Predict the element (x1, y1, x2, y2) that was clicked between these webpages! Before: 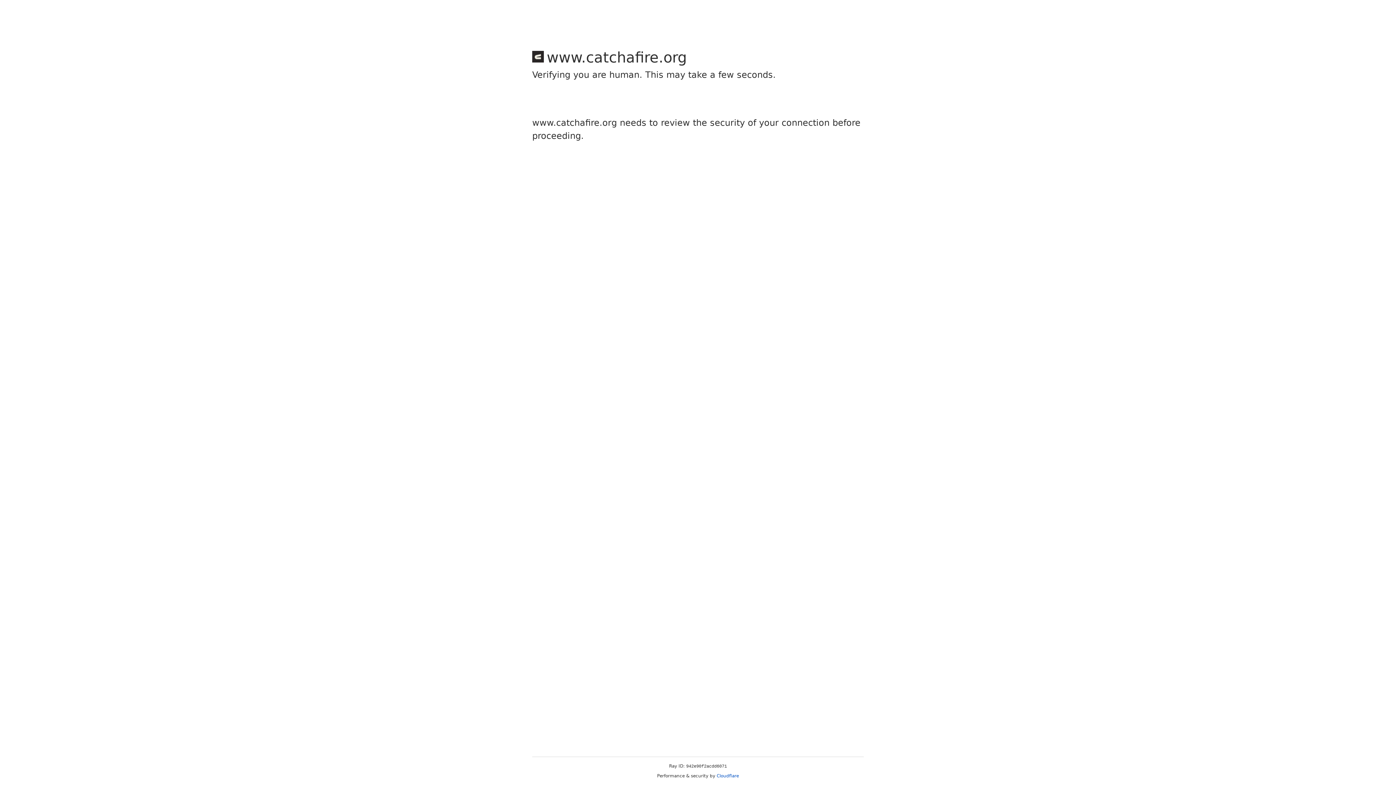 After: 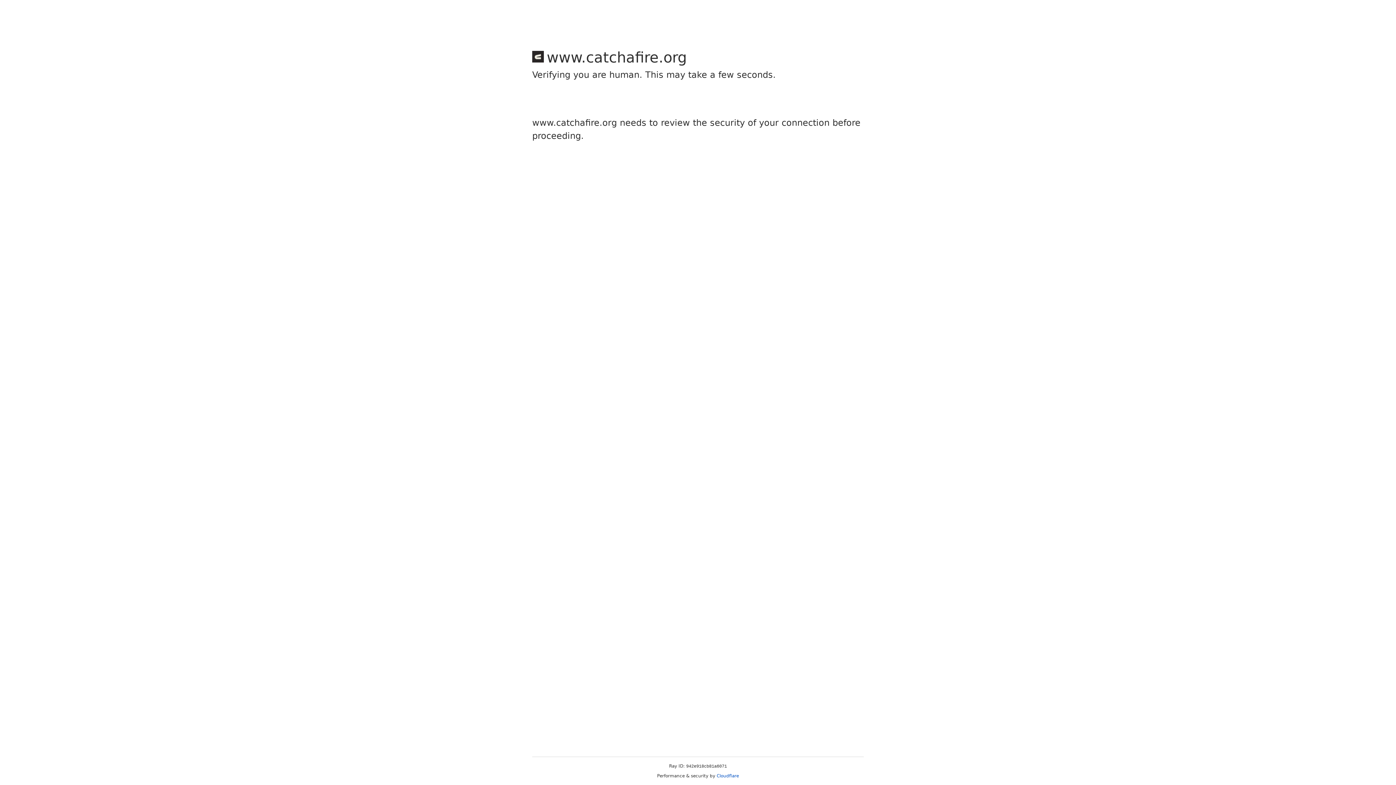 Action: label: Cloudflare bbox: (716, 773, 739, 778)